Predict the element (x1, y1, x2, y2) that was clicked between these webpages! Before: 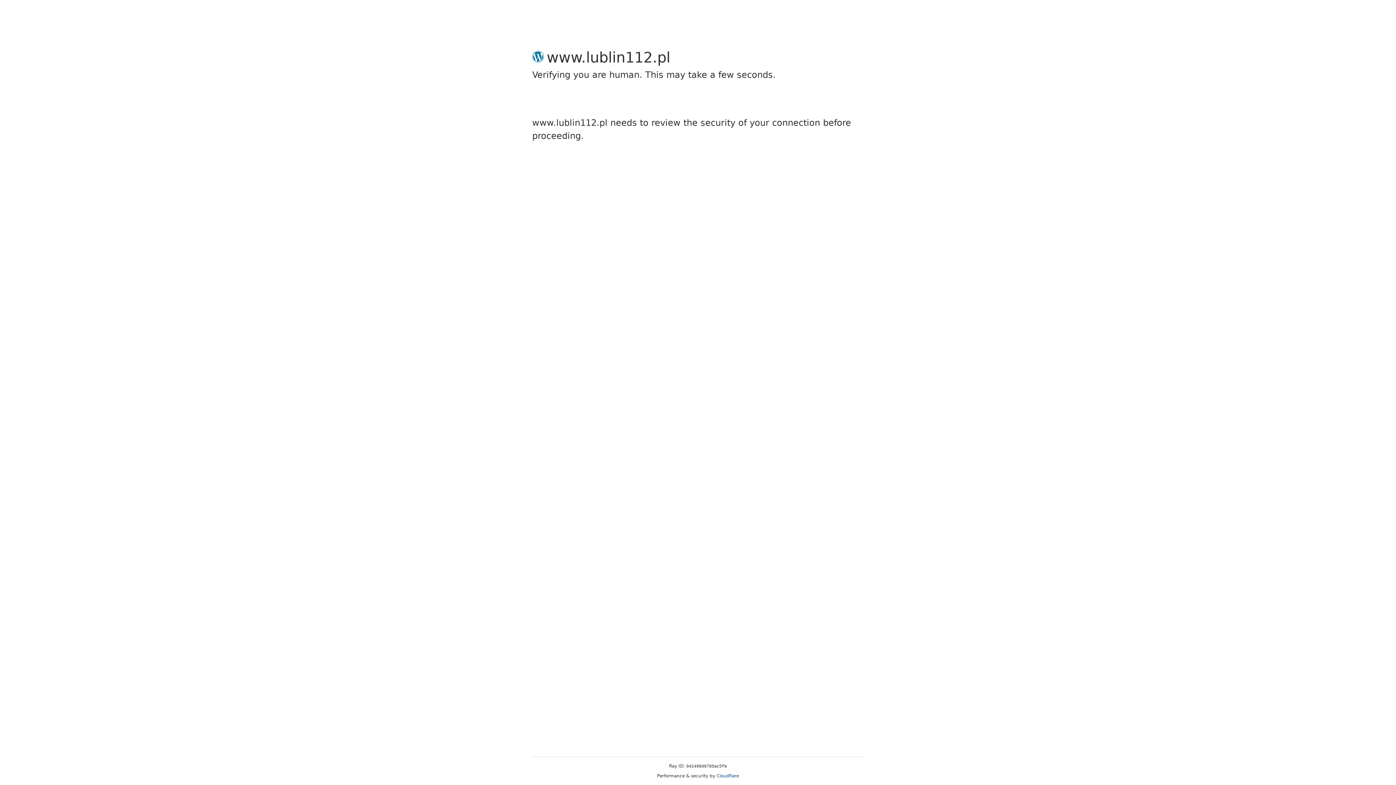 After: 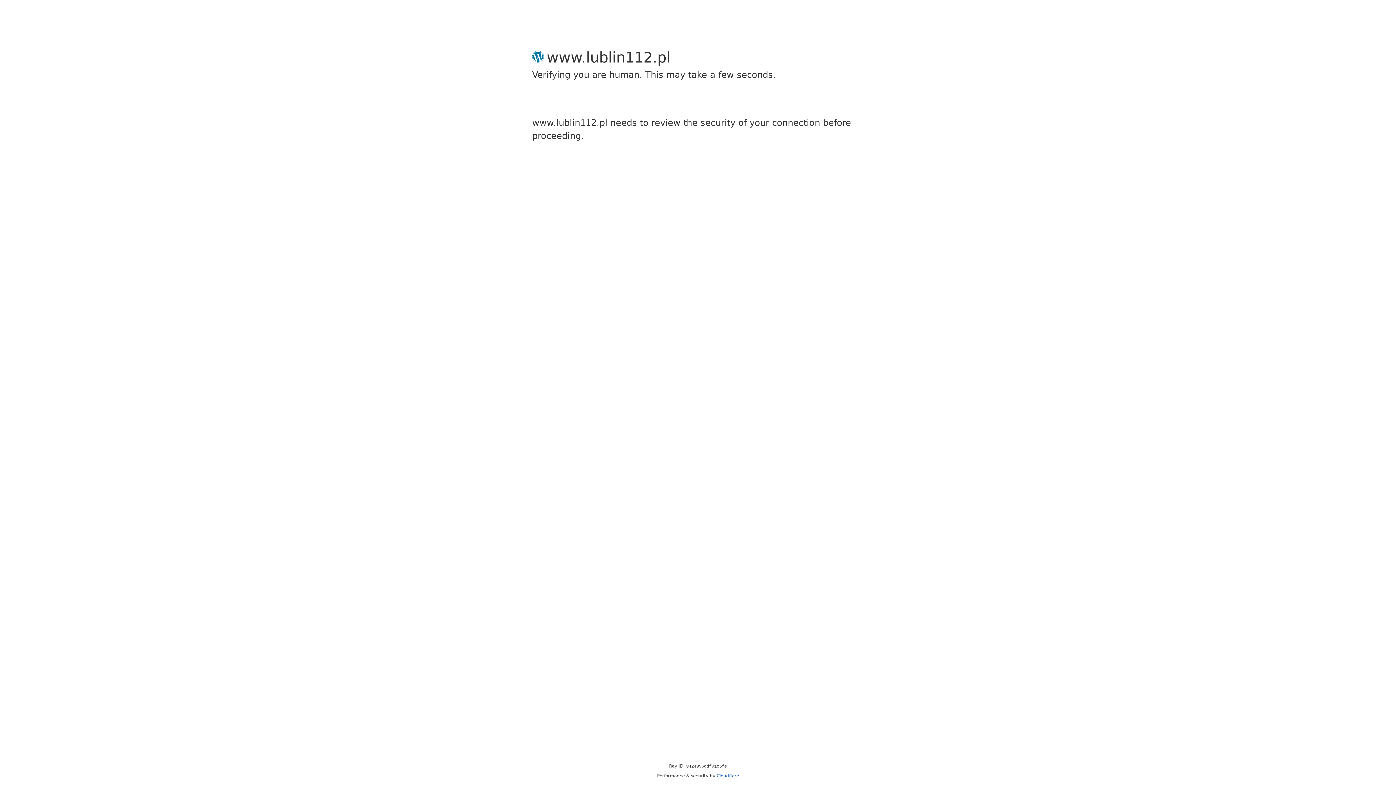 Action: label: Cloudflare bbox: (716, 773, 739, 778)